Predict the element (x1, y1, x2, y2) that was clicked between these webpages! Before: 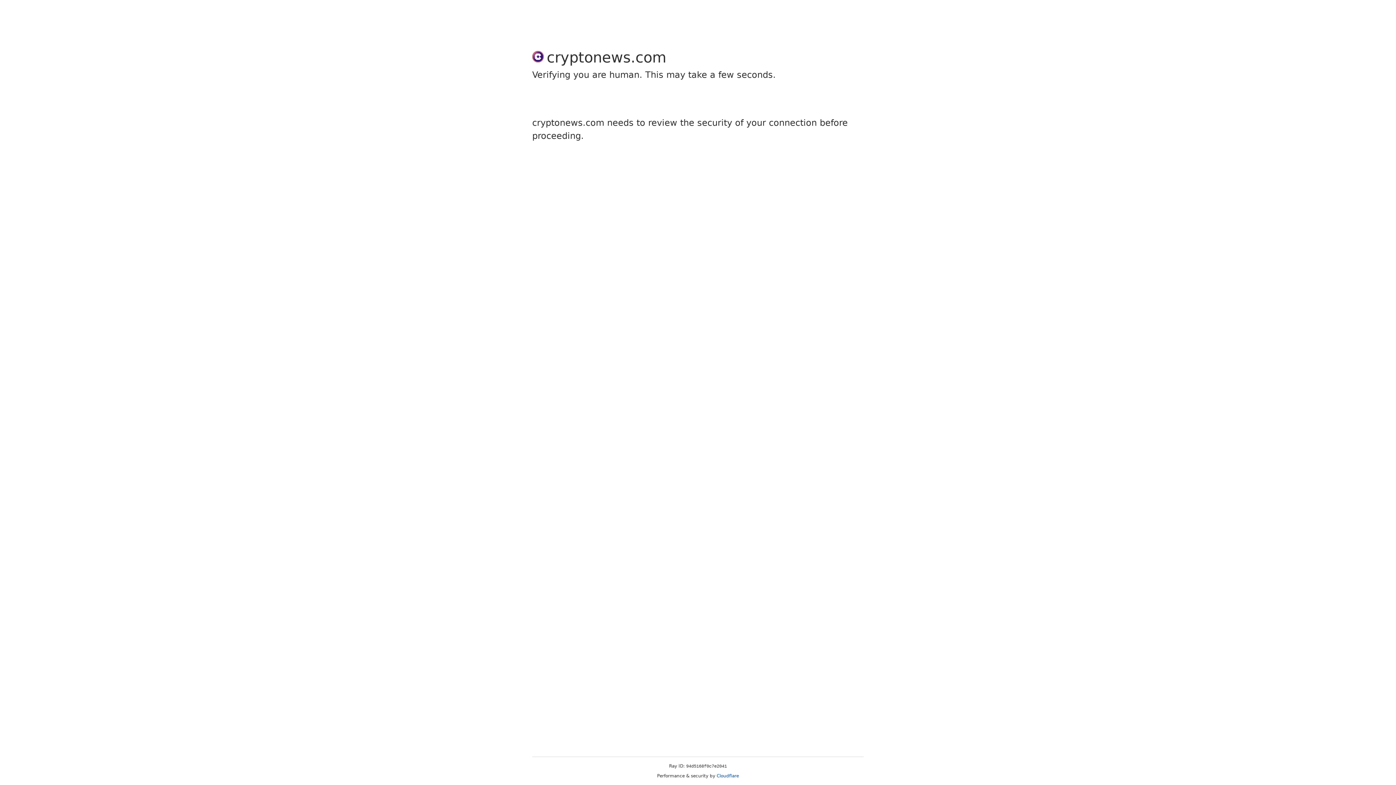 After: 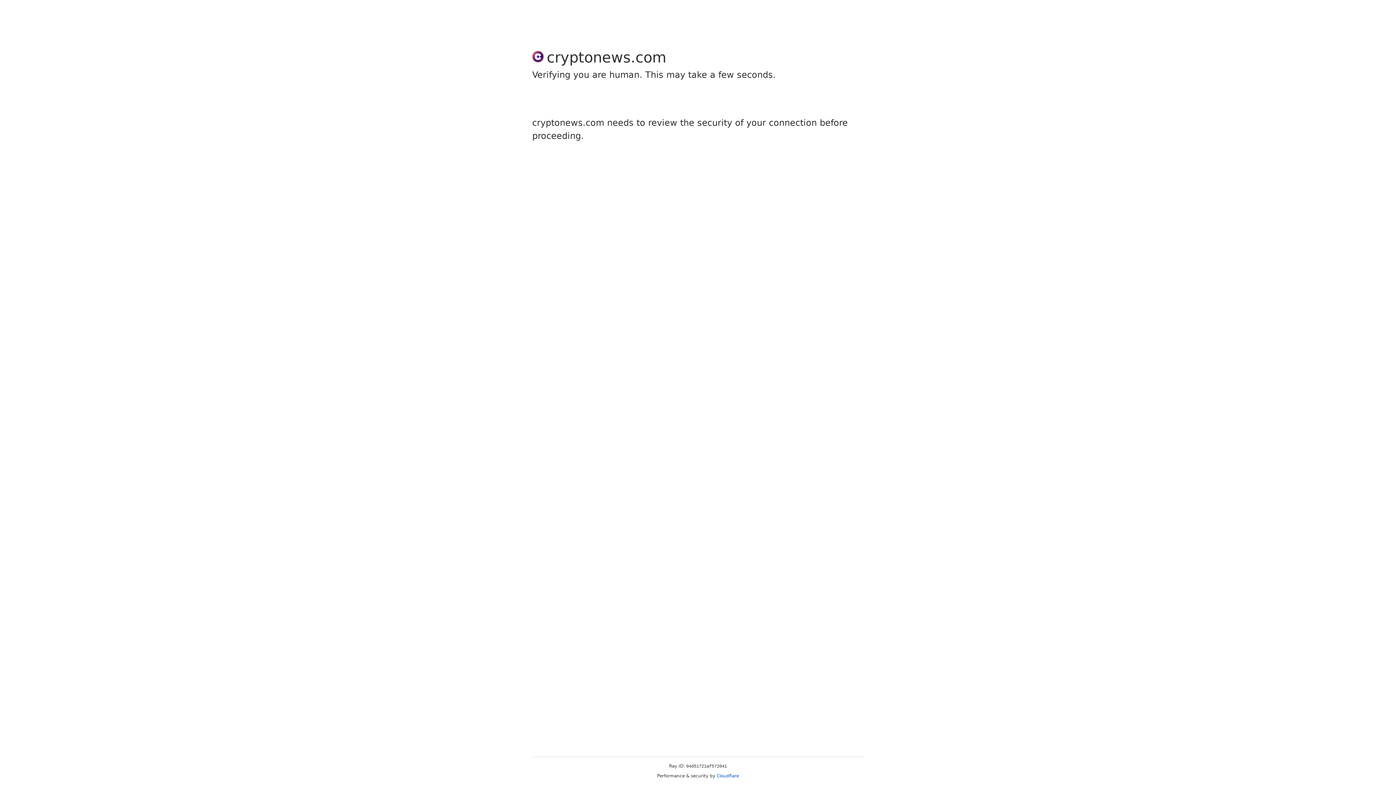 Action: label: Cloudflare bbox: (716, 773, 739, 778)